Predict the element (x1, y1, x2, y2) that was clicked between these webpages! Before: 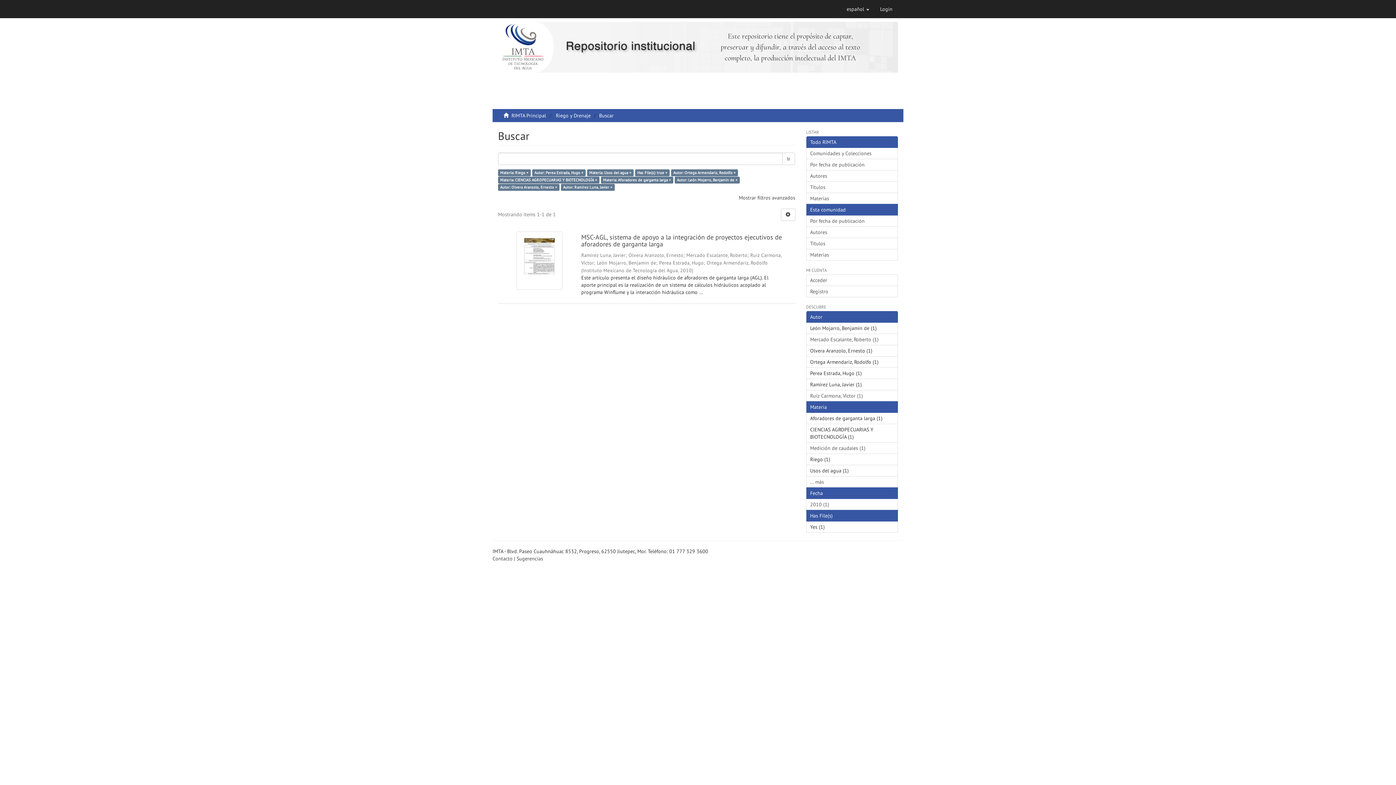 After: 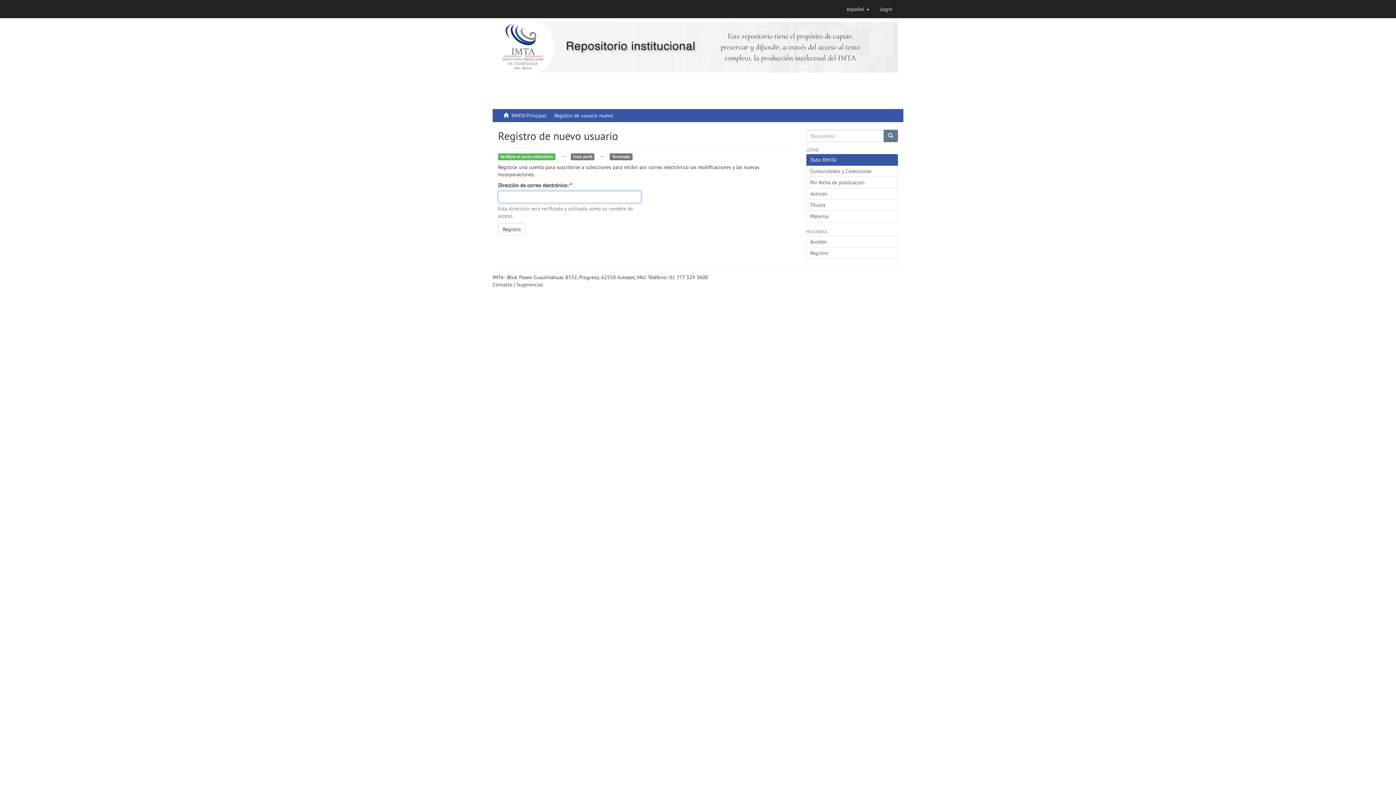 Action: label: Registro bbox: (806, 285, 898, 297)